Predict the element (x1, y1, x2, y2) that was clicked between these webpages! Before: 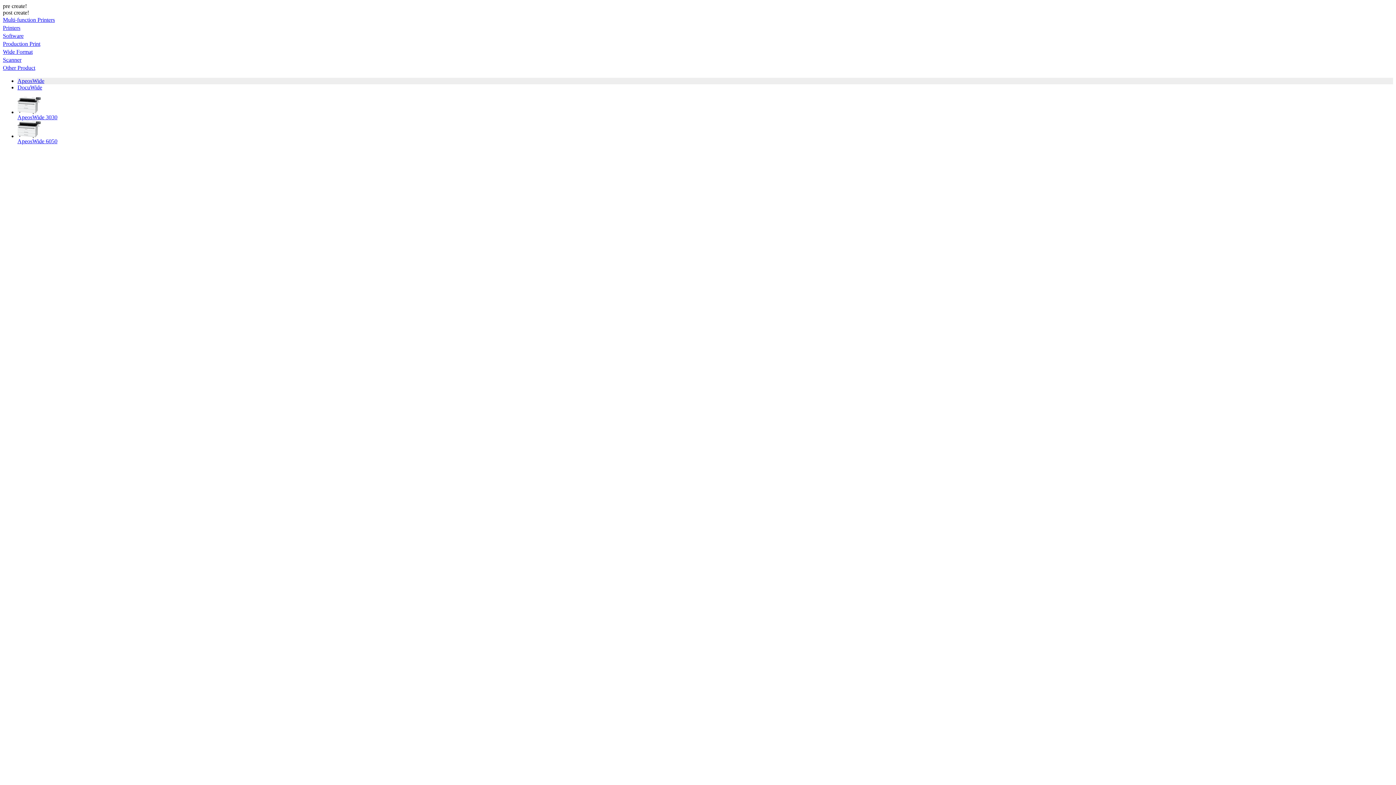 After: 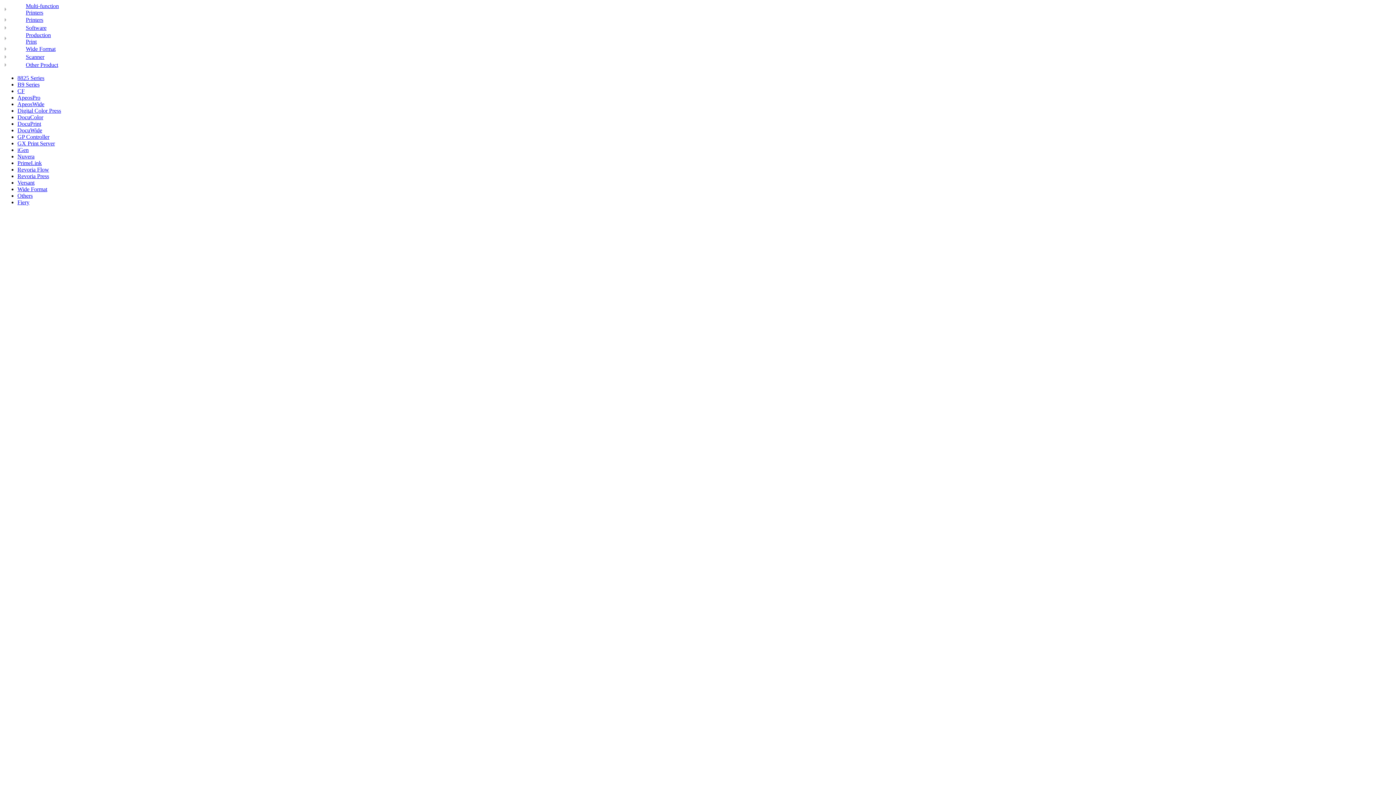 Action: bbox: (2, 40, 40, 46) label: Production Print